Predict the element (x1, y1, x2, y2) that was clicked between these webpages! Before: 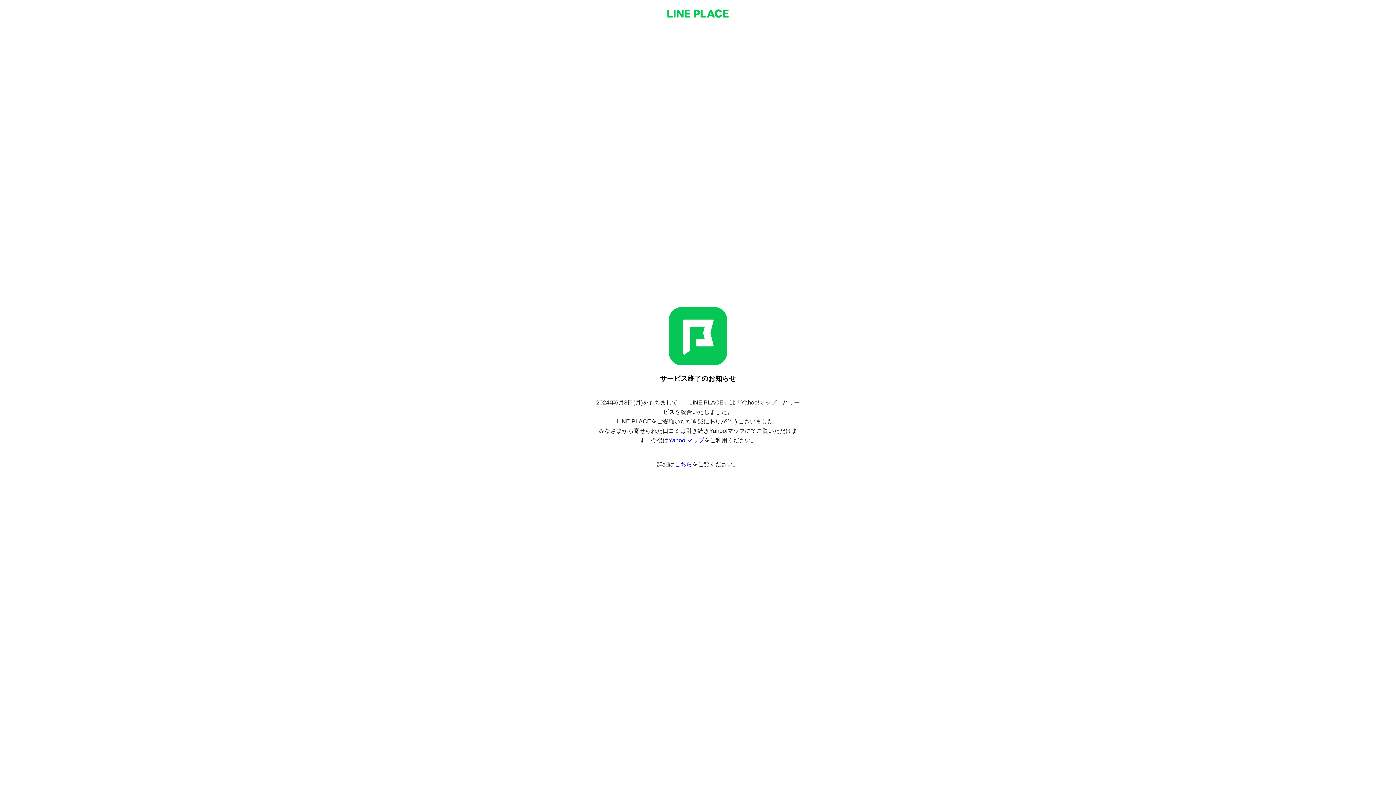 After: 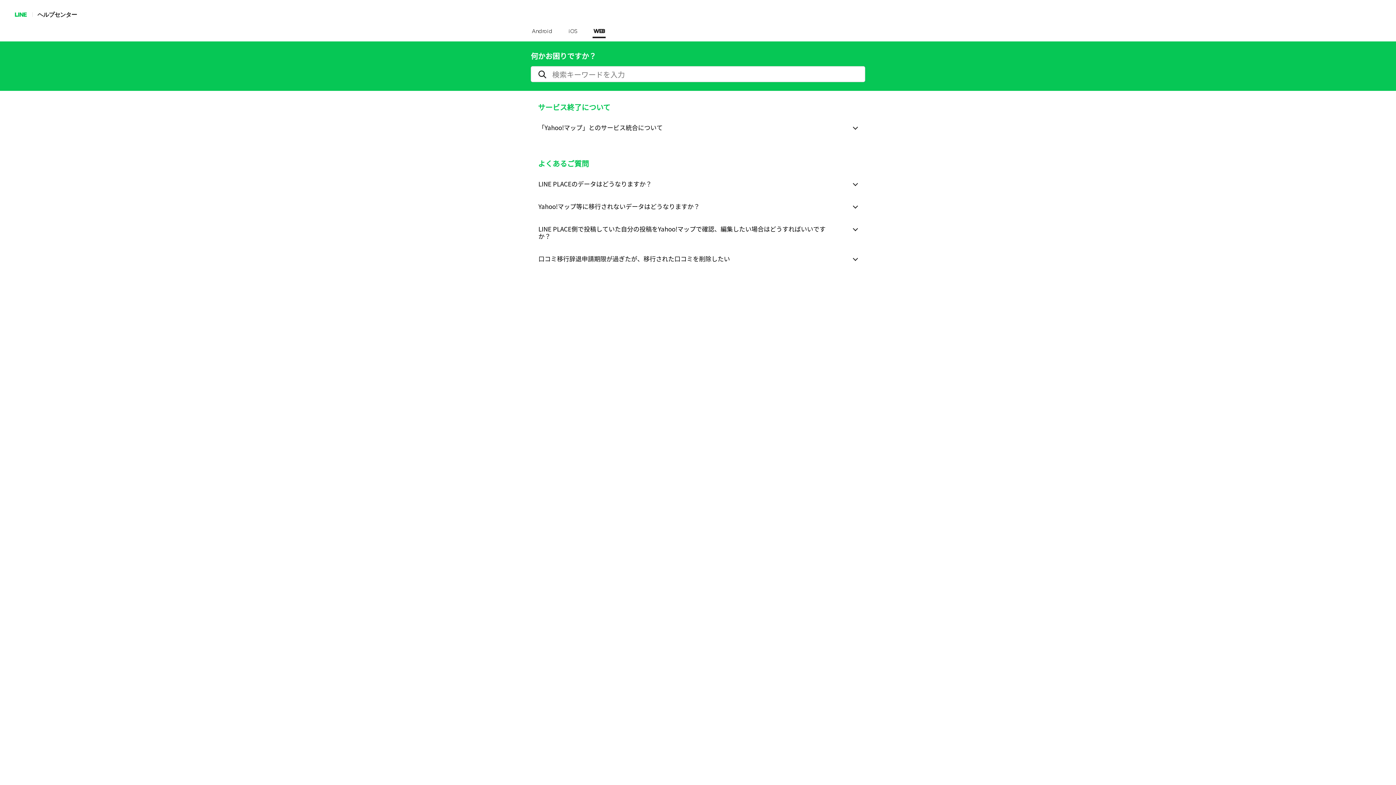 Action: label: こちら bbox: (674, 461, 692, 467)